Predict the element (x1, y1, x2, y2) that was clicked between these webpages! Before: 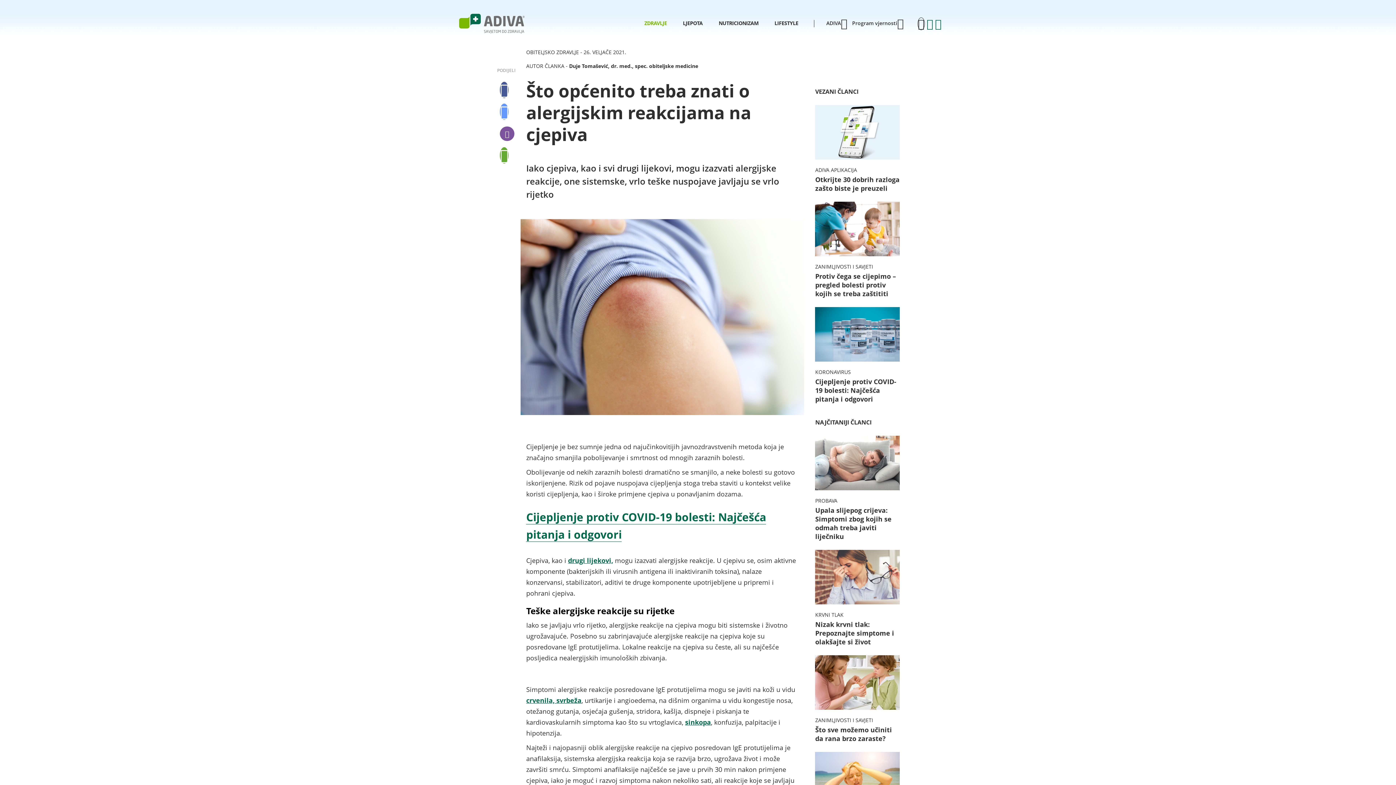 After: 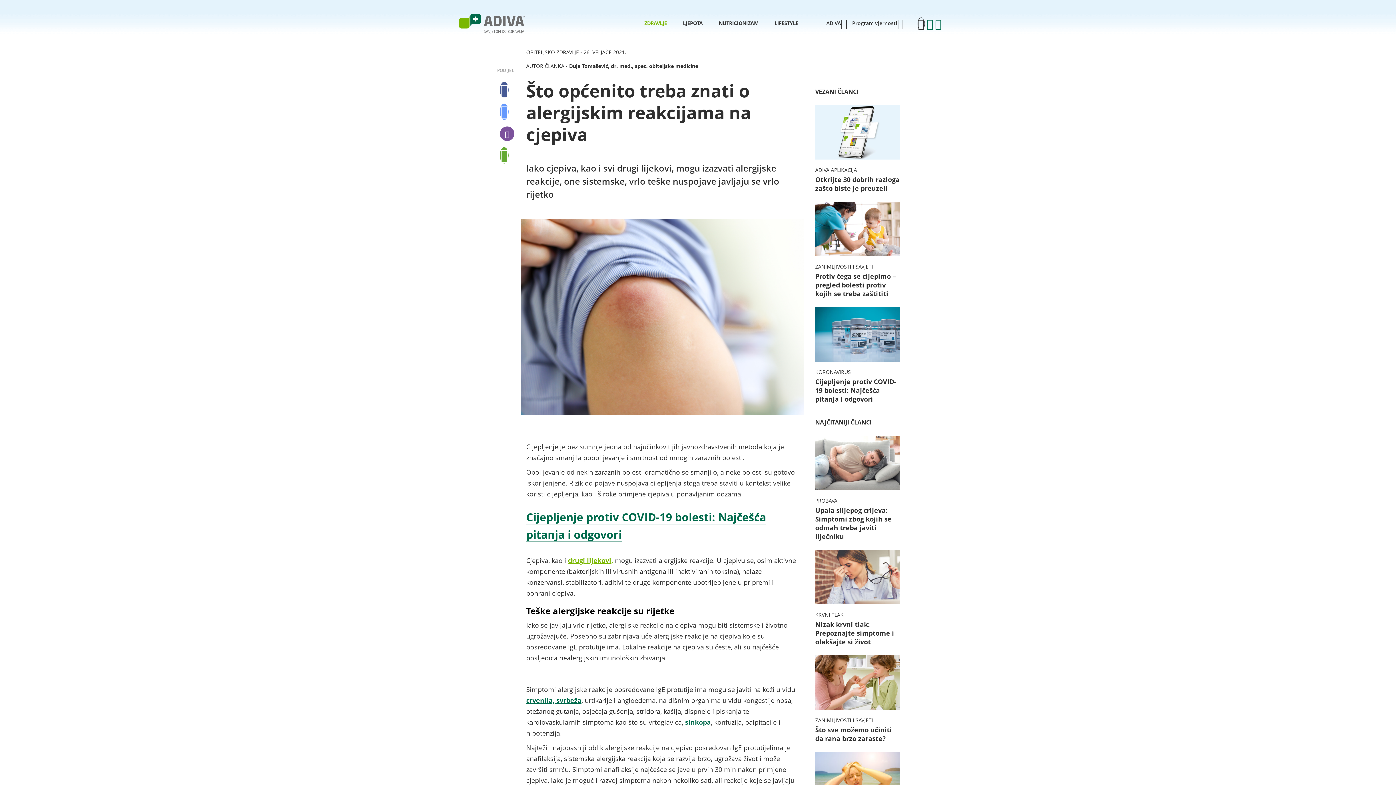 Action: label: drugi lijekovi, bbox: (568, 556, 613, 565)